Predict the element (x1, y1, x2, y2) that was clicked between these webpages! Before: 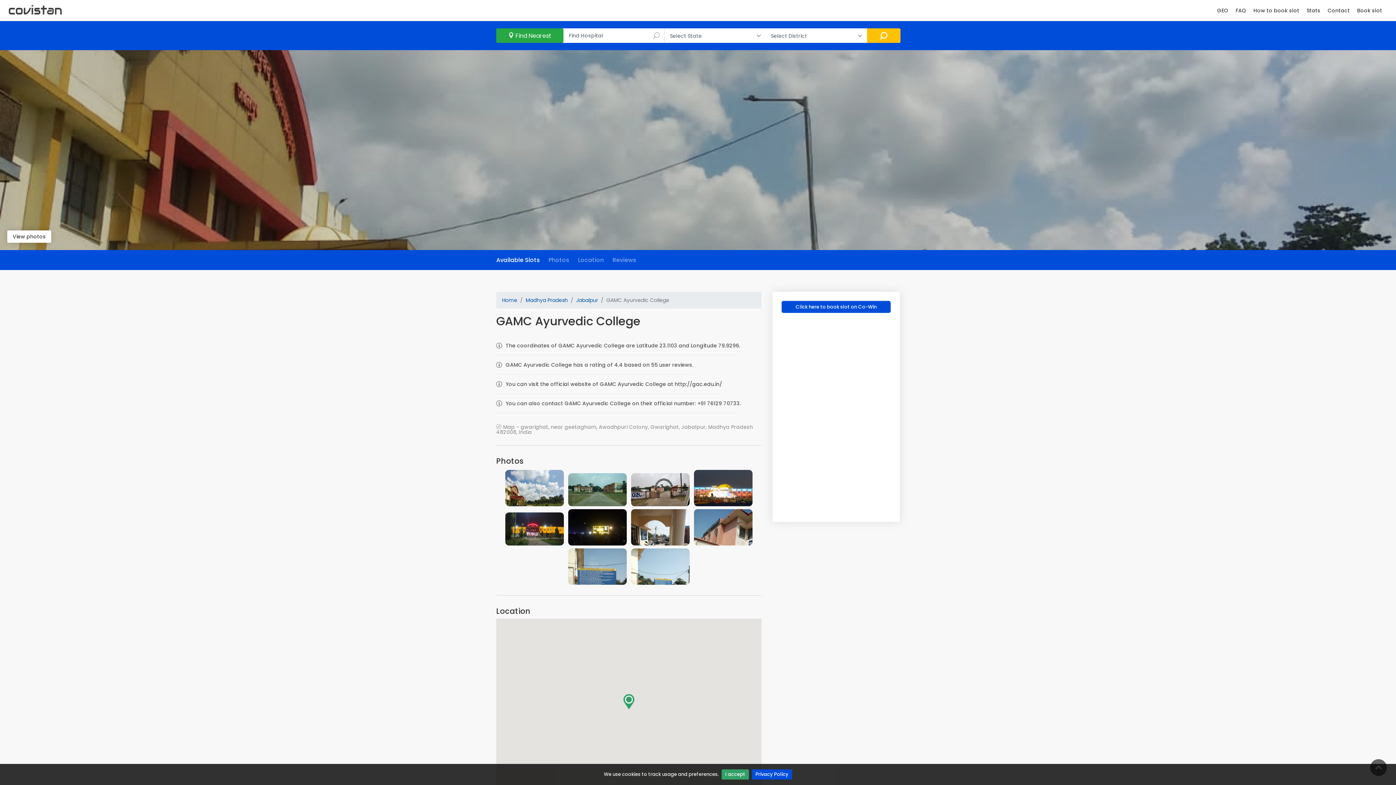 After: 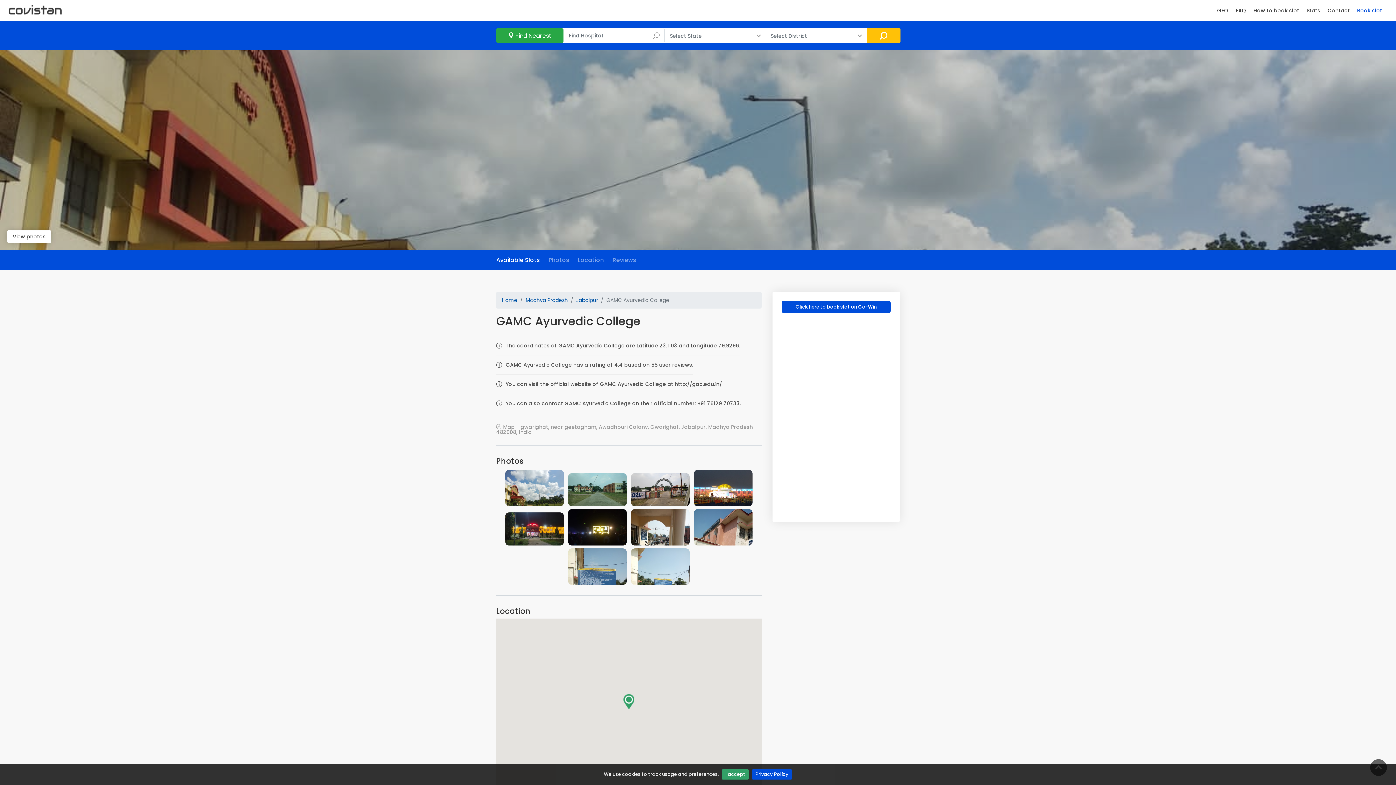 Action: label: Book slot bbox: (1354, 6, 1385, 20)